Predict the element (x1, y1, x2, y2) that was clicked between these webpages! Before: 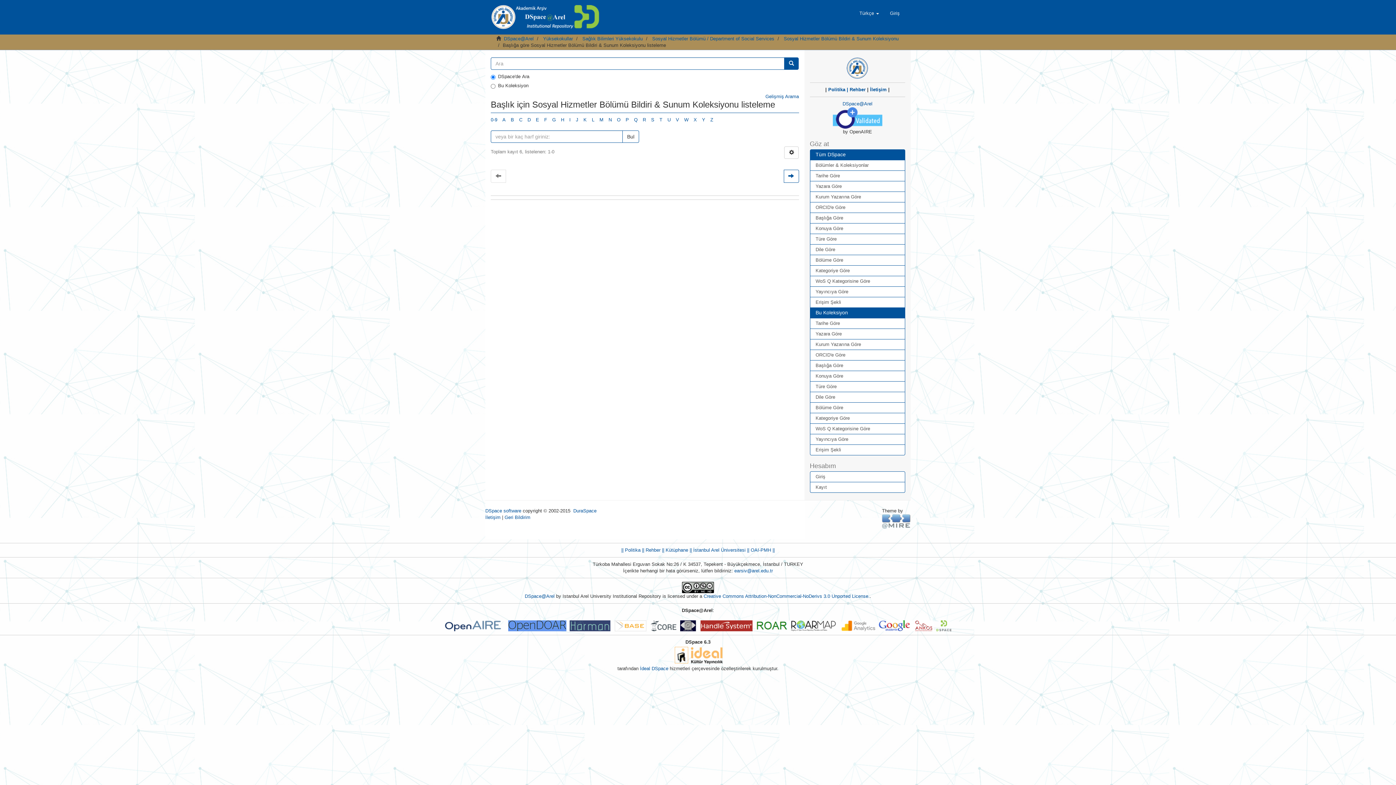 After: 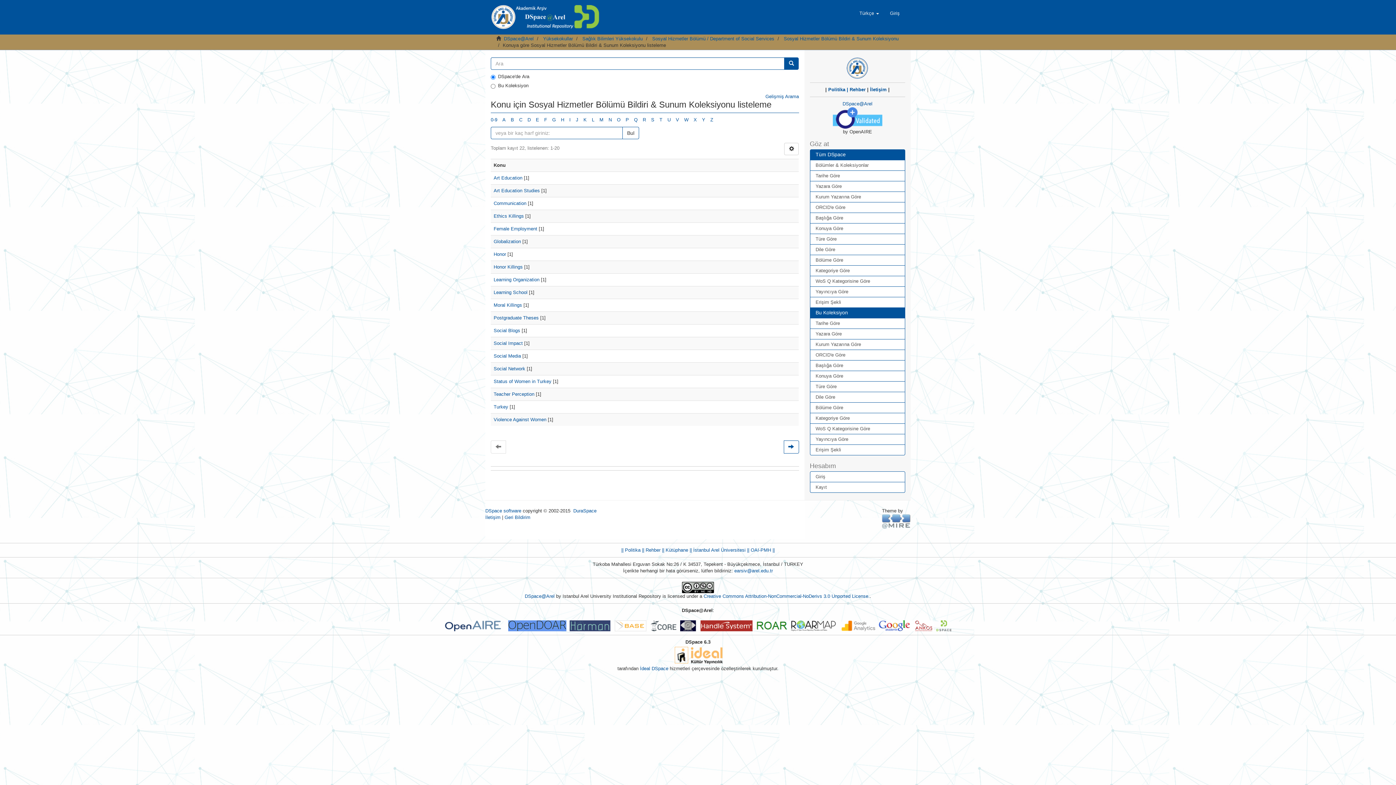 Action: bbox: (810, 370, 905, 381) label: Konuya Göre